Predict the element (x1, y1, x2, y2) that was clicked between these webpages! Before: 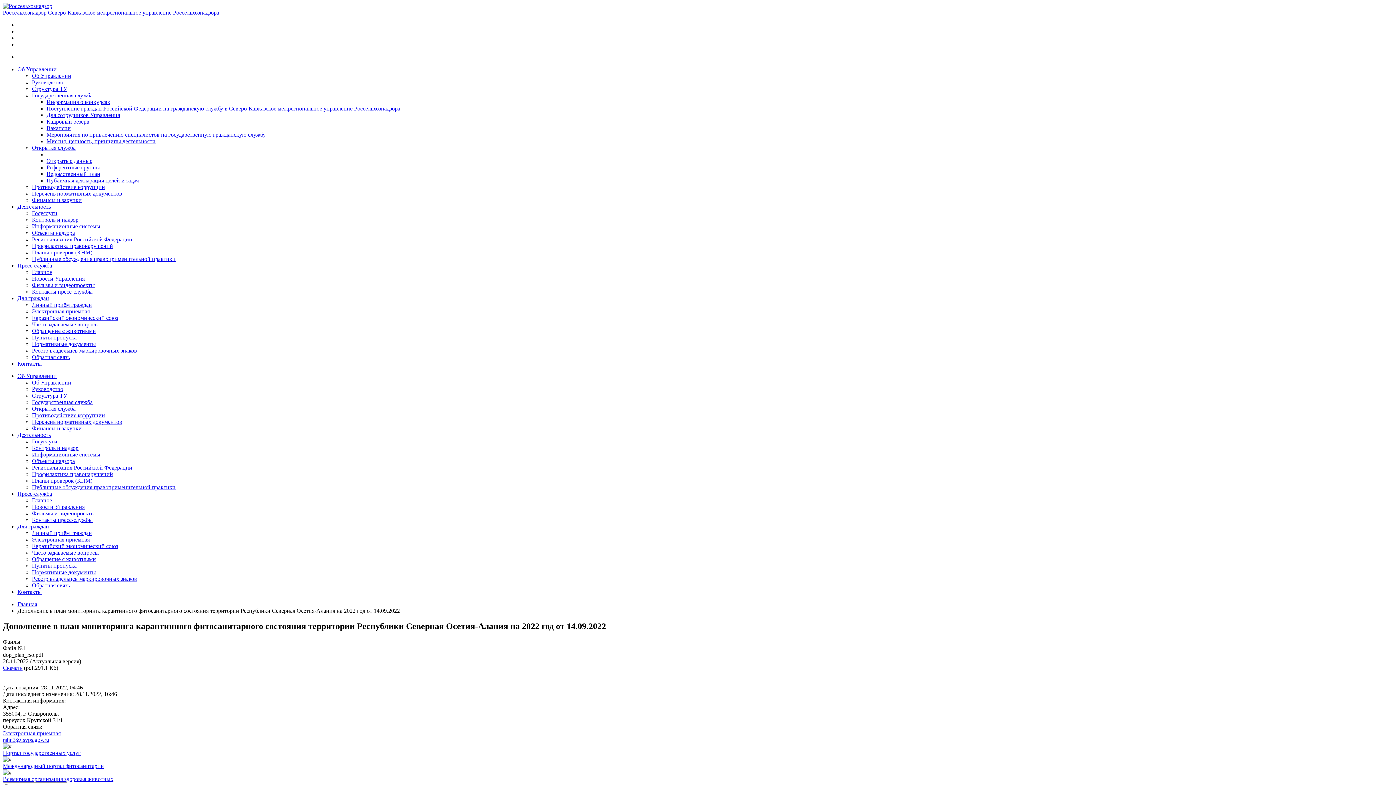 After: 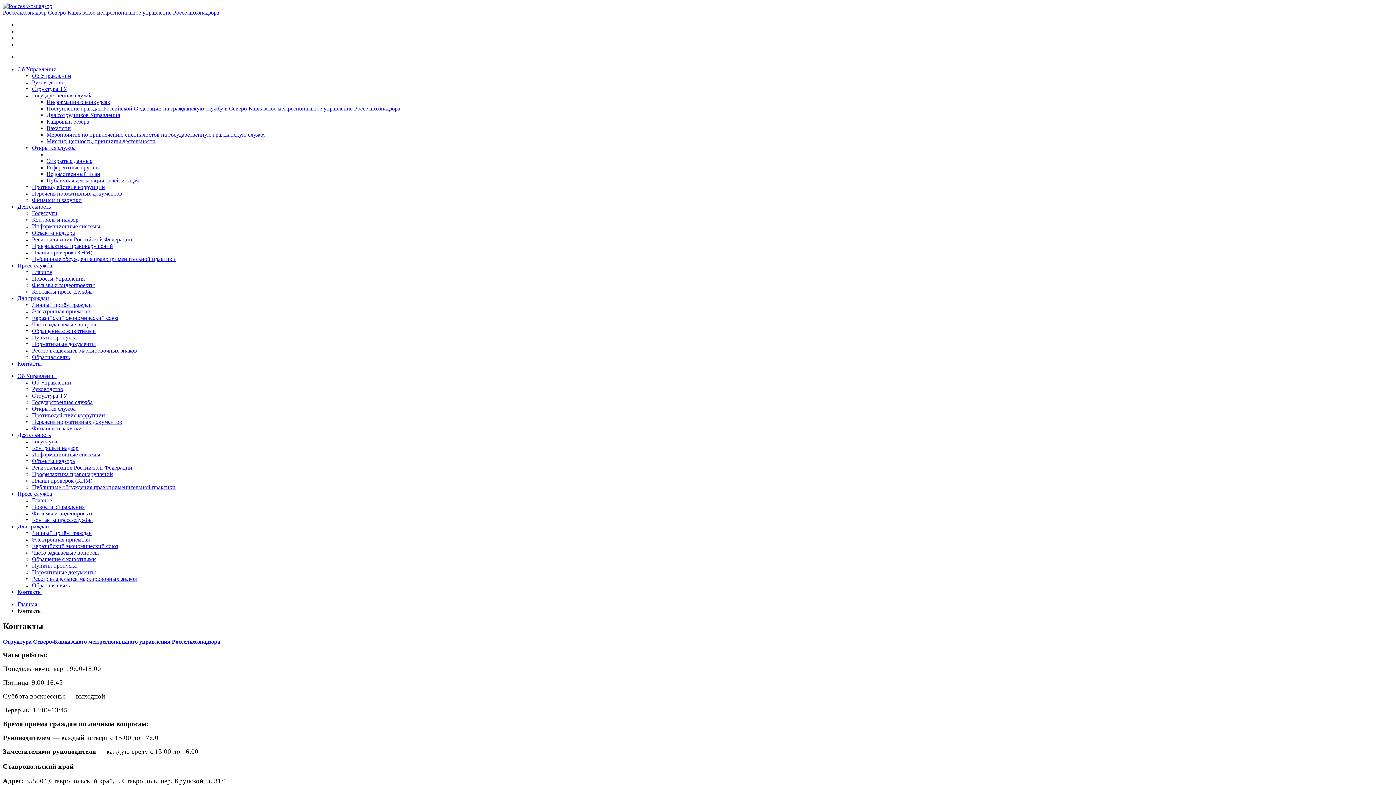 Action: label: Контакты bbox: (17, 589, 41, 595)